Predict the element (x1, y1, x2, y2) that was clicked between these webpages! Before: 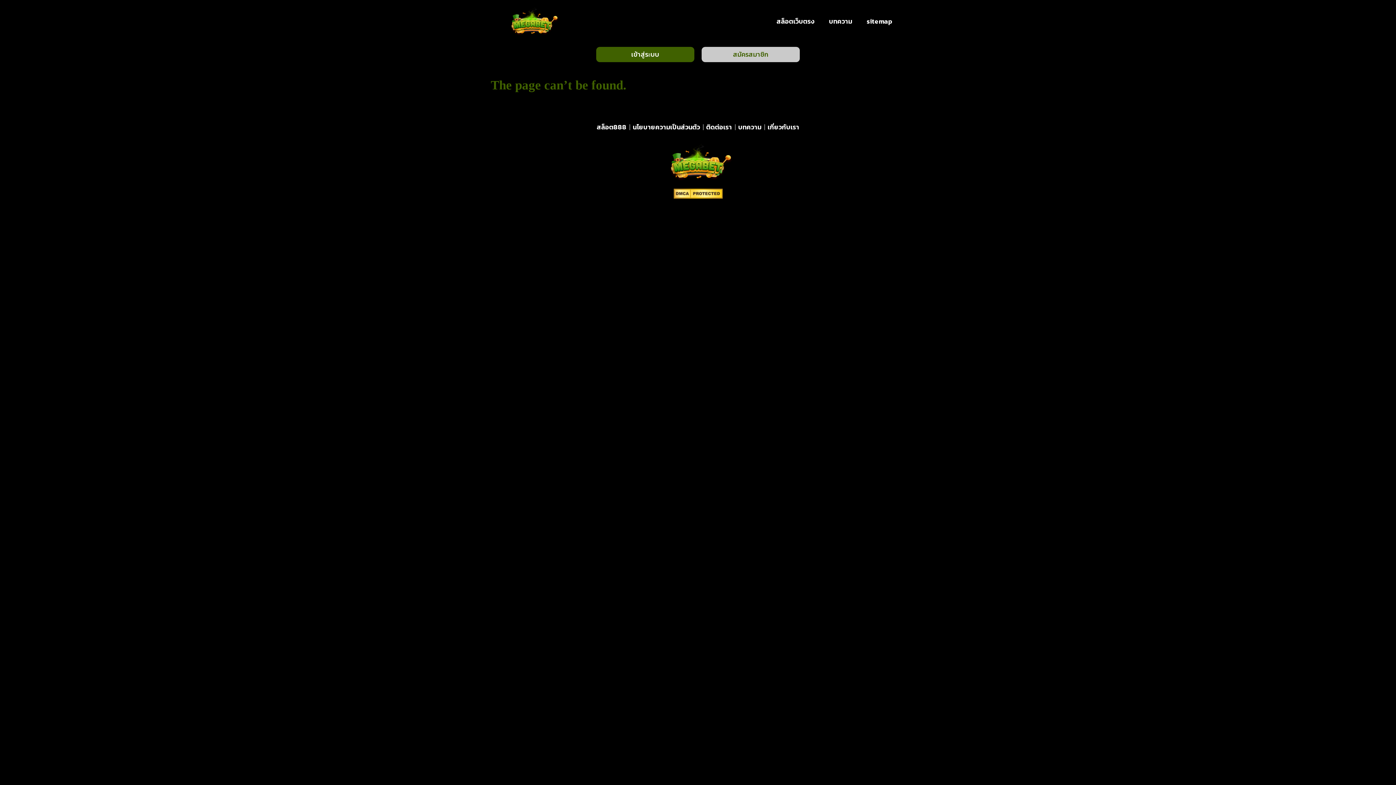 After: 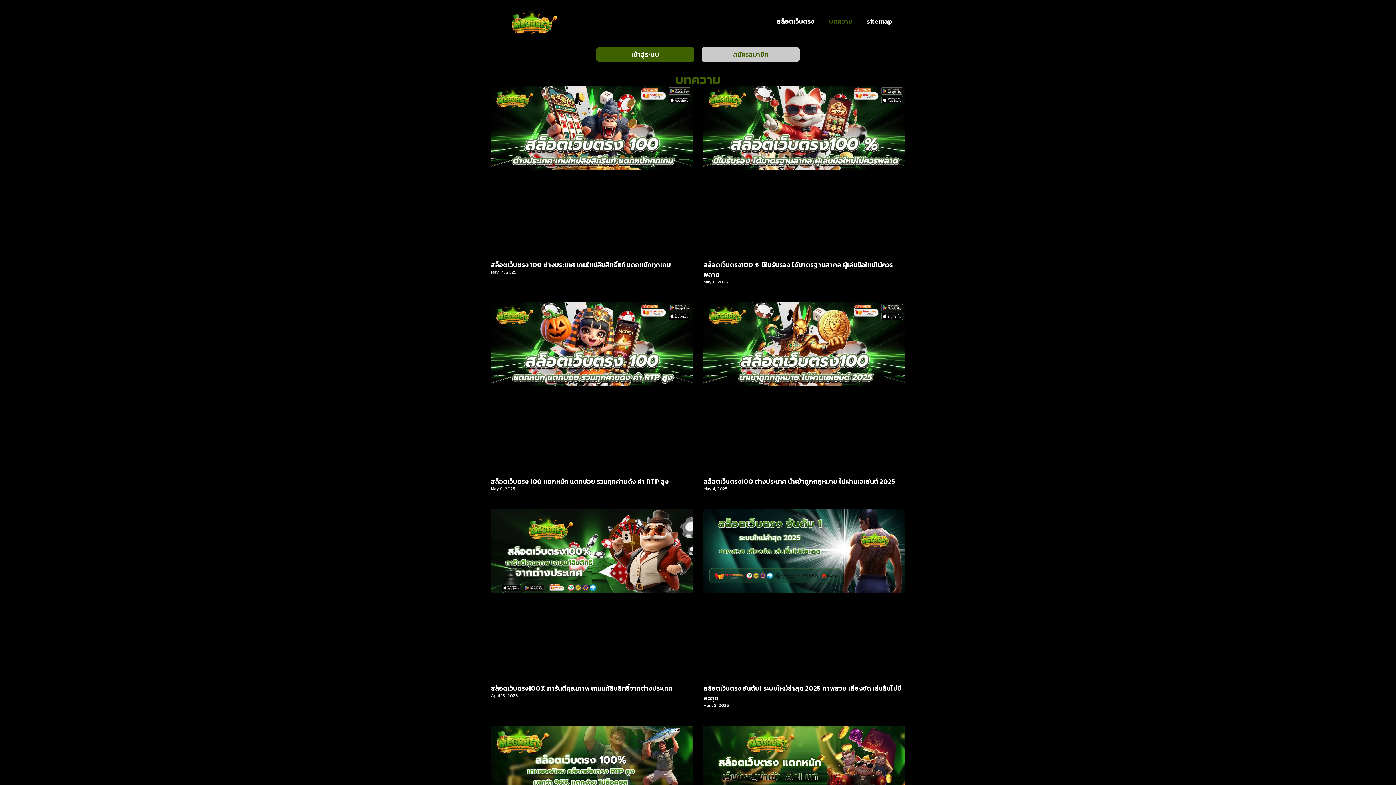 Action: label: บทความ bbox: (735, 118, 764, 135)